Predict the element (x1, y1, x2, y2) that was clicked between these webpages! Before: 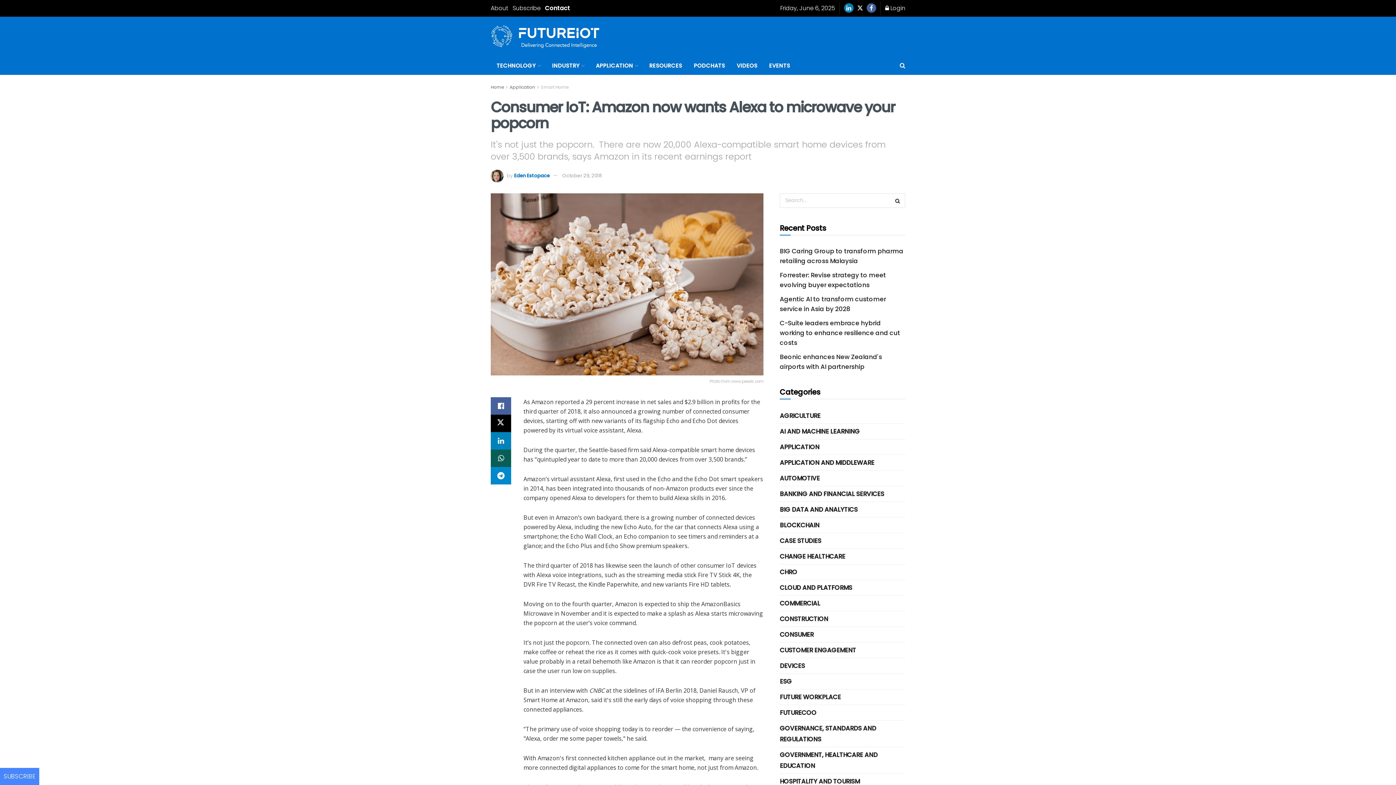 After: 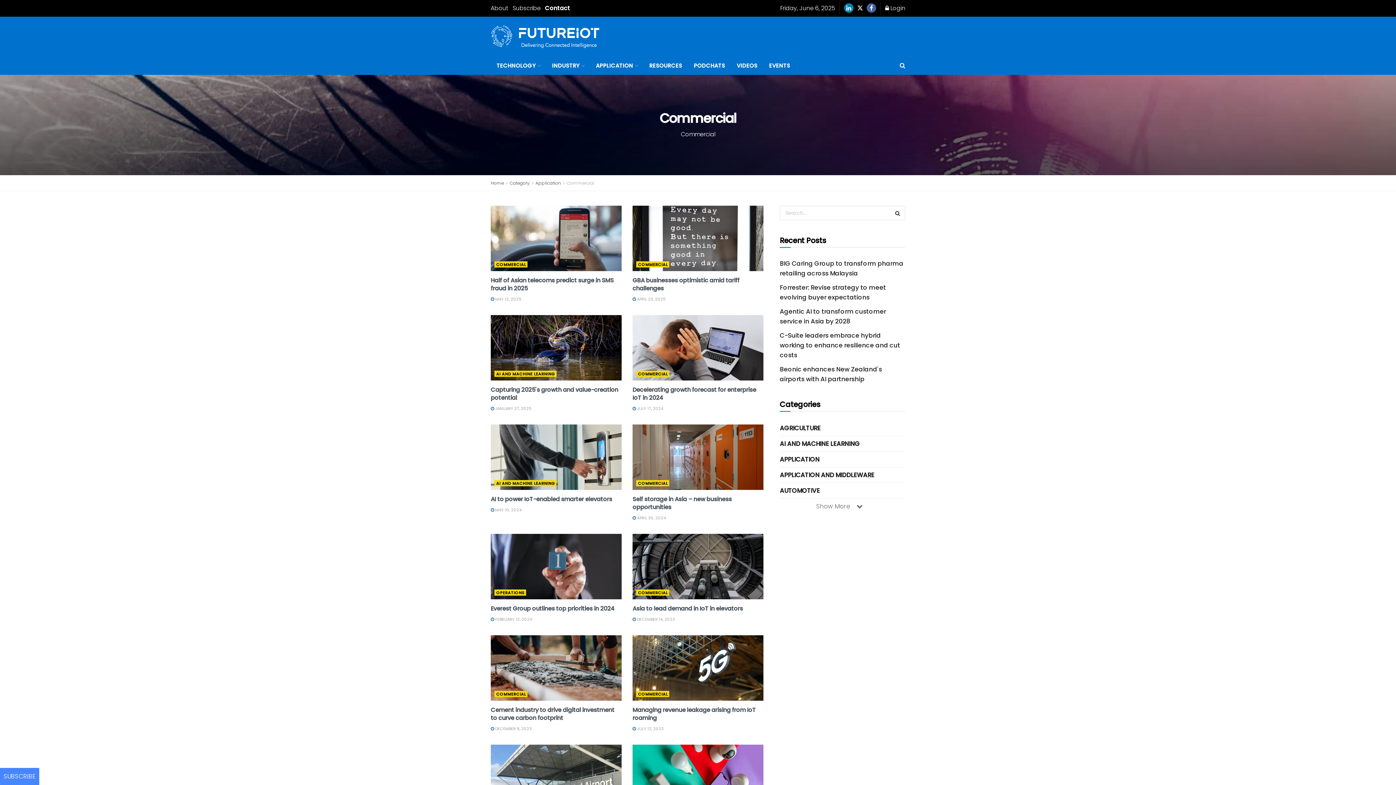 Action: bbox: (780, 598, 820, 609) label: COMMERCIAL